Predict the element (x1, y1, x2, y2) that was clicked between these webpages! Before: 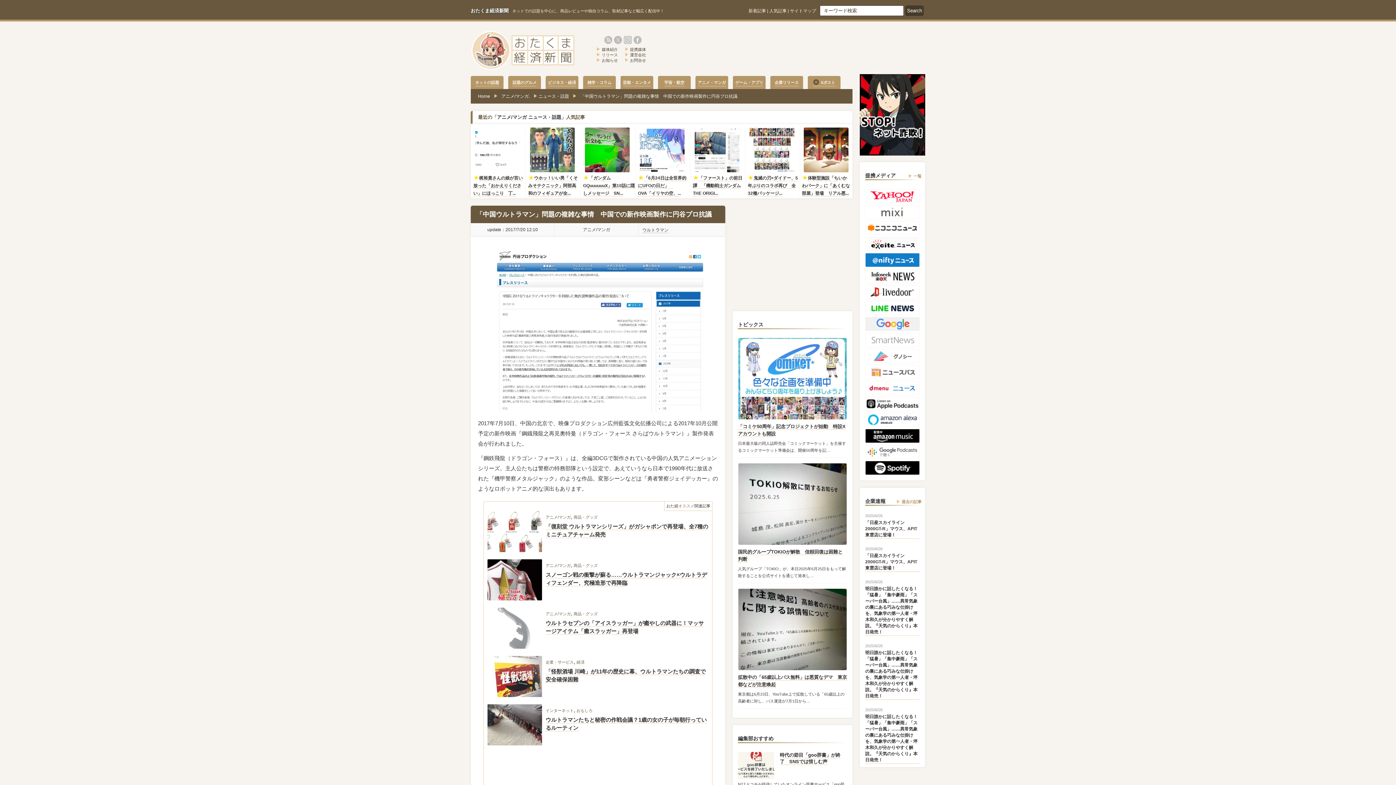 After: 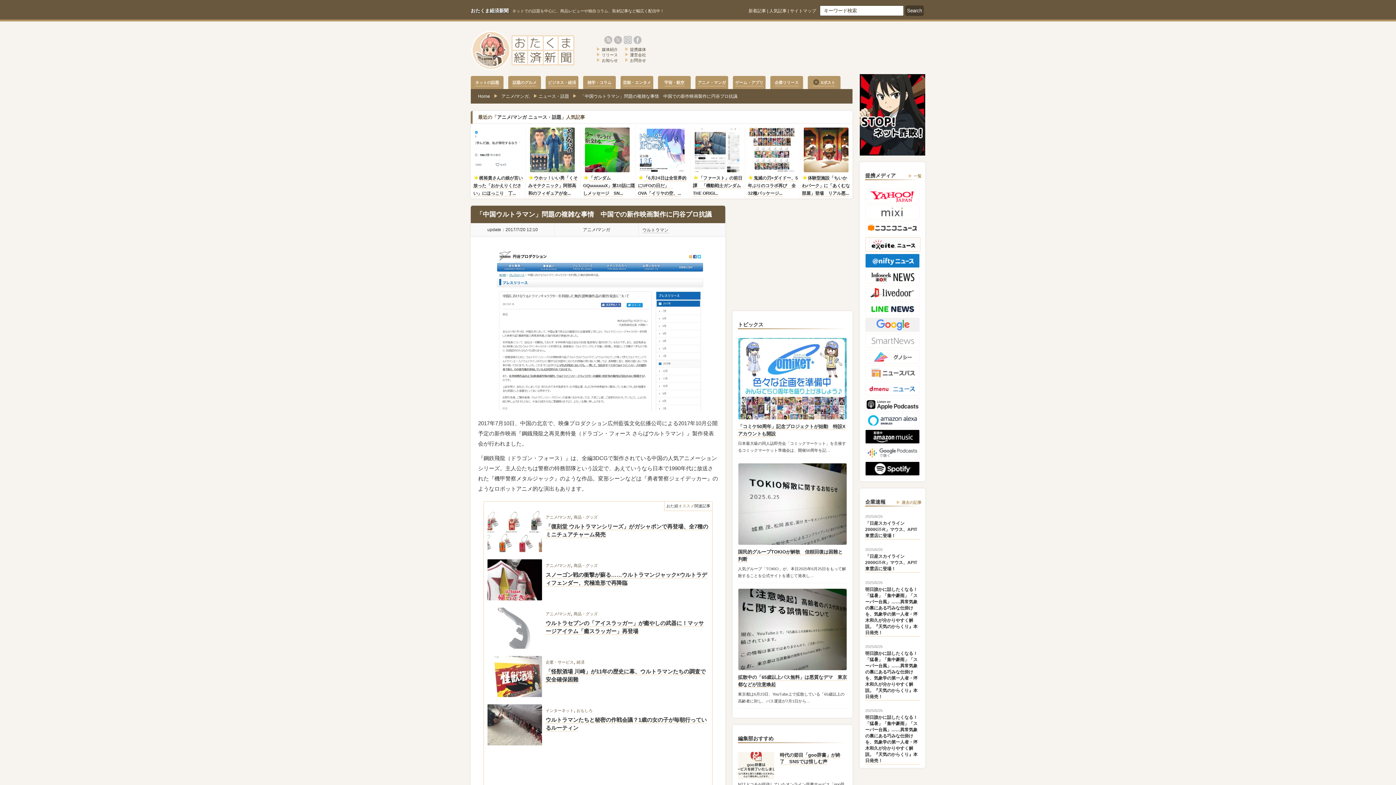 Action: bbox: (865, 237, 920, 241)